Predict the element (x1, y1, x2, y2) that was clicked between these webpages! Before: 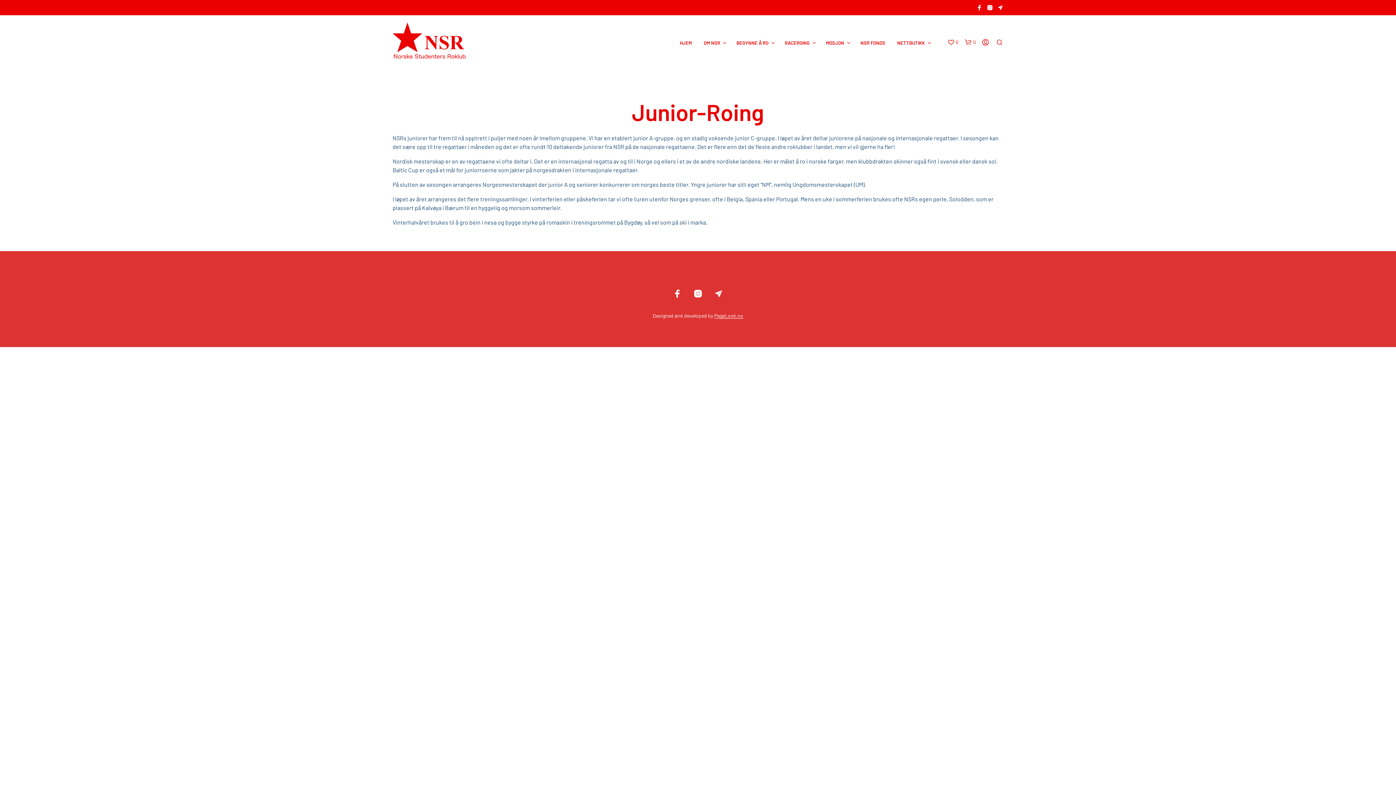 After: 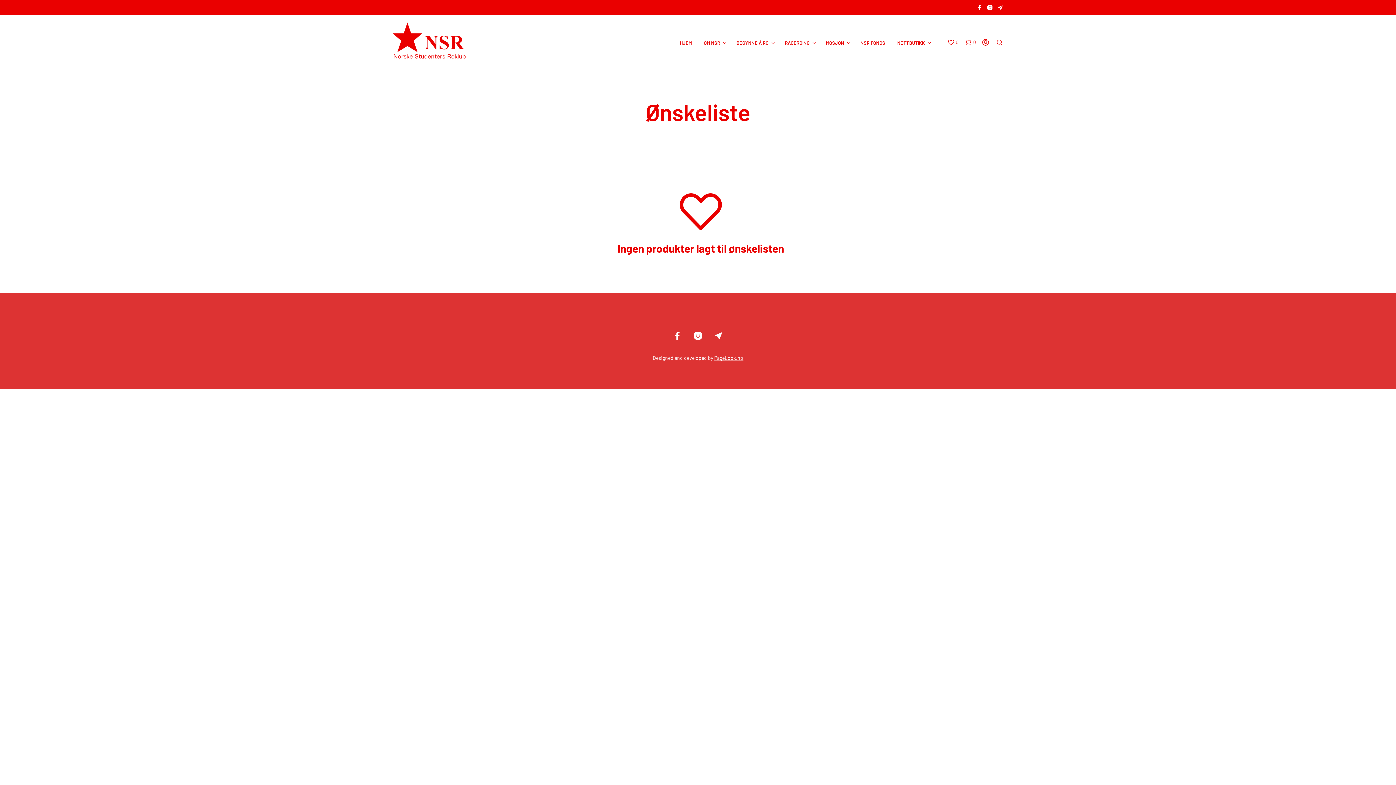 Action: bbox: (947, 39, 958, 45) label: wishlist